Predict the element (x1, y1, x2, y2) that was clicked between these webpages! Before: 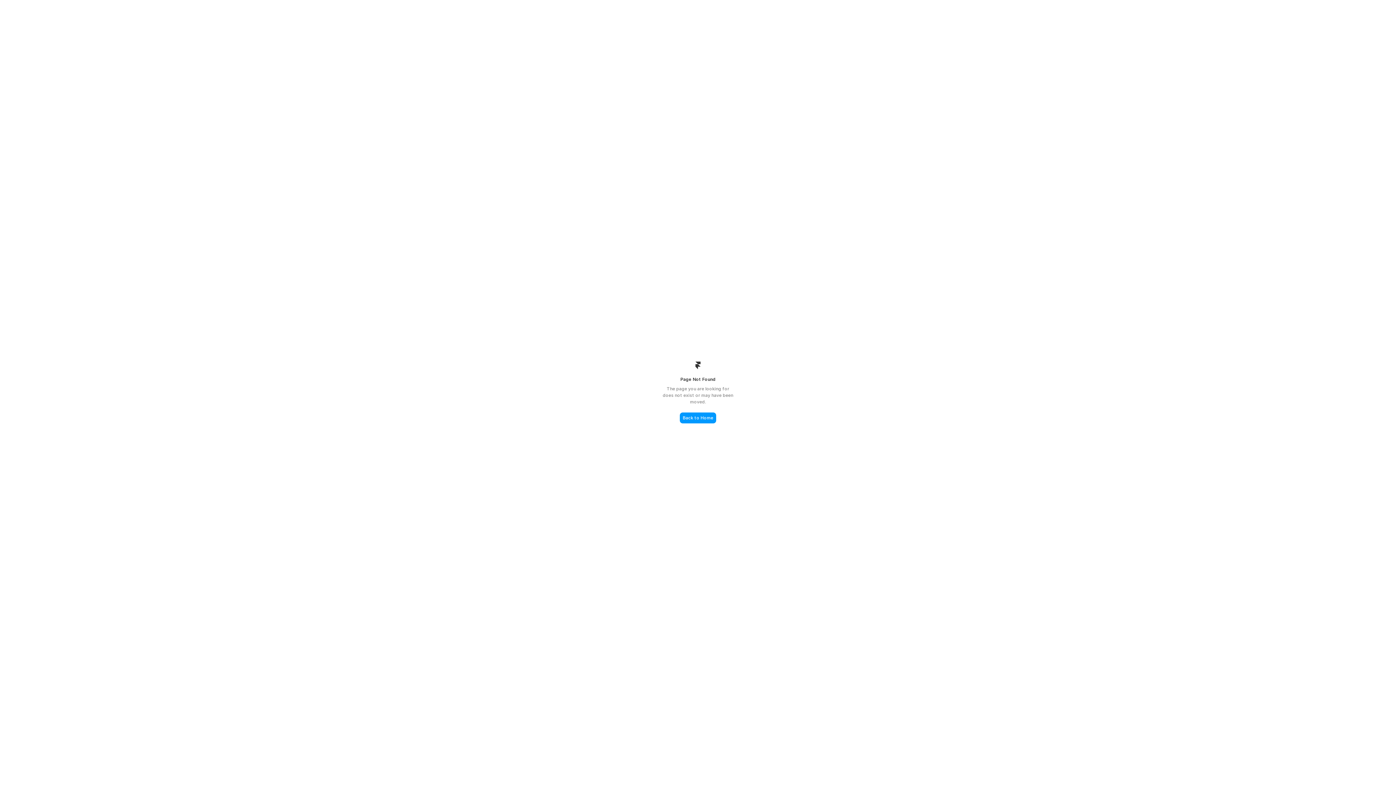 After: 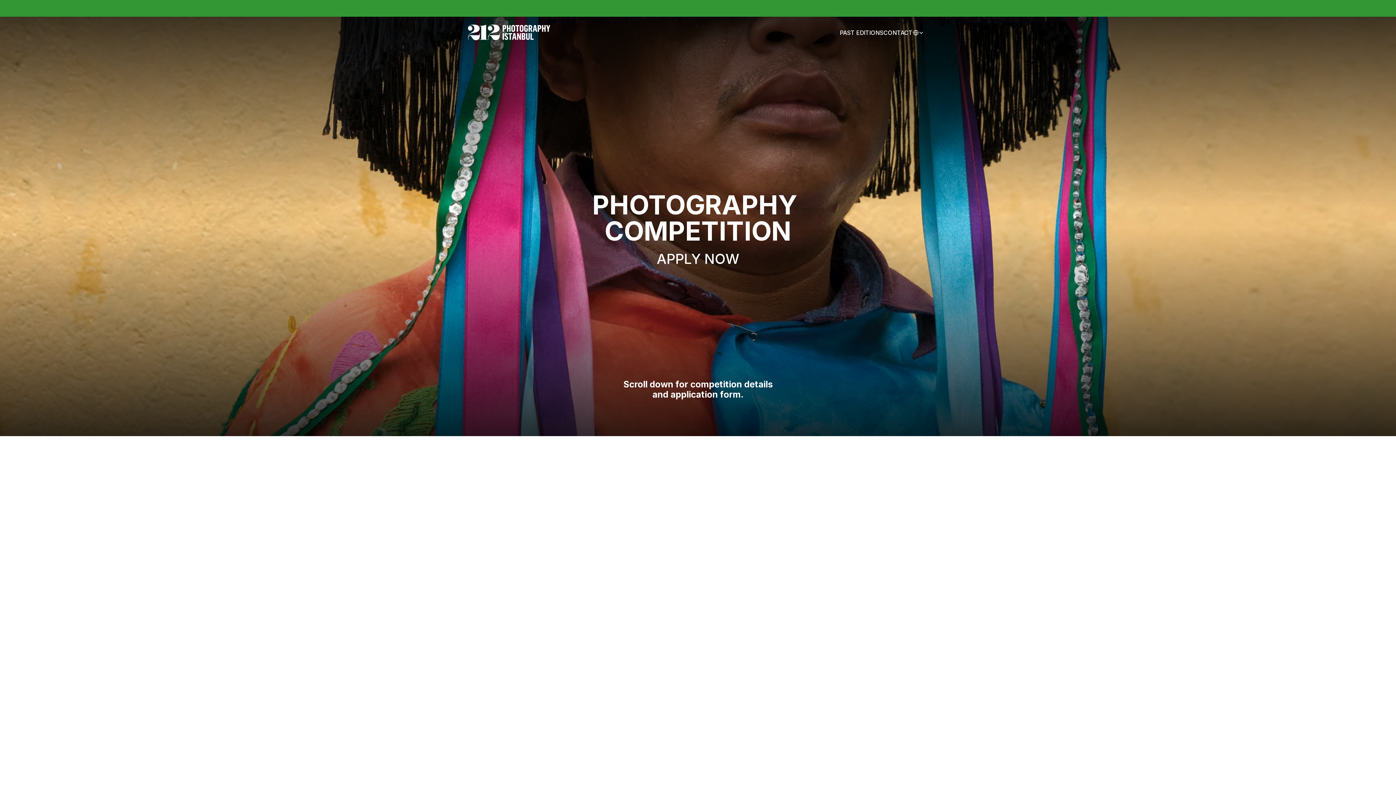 Action: bbox: (680, 412, 716, 423) label: Back to Home